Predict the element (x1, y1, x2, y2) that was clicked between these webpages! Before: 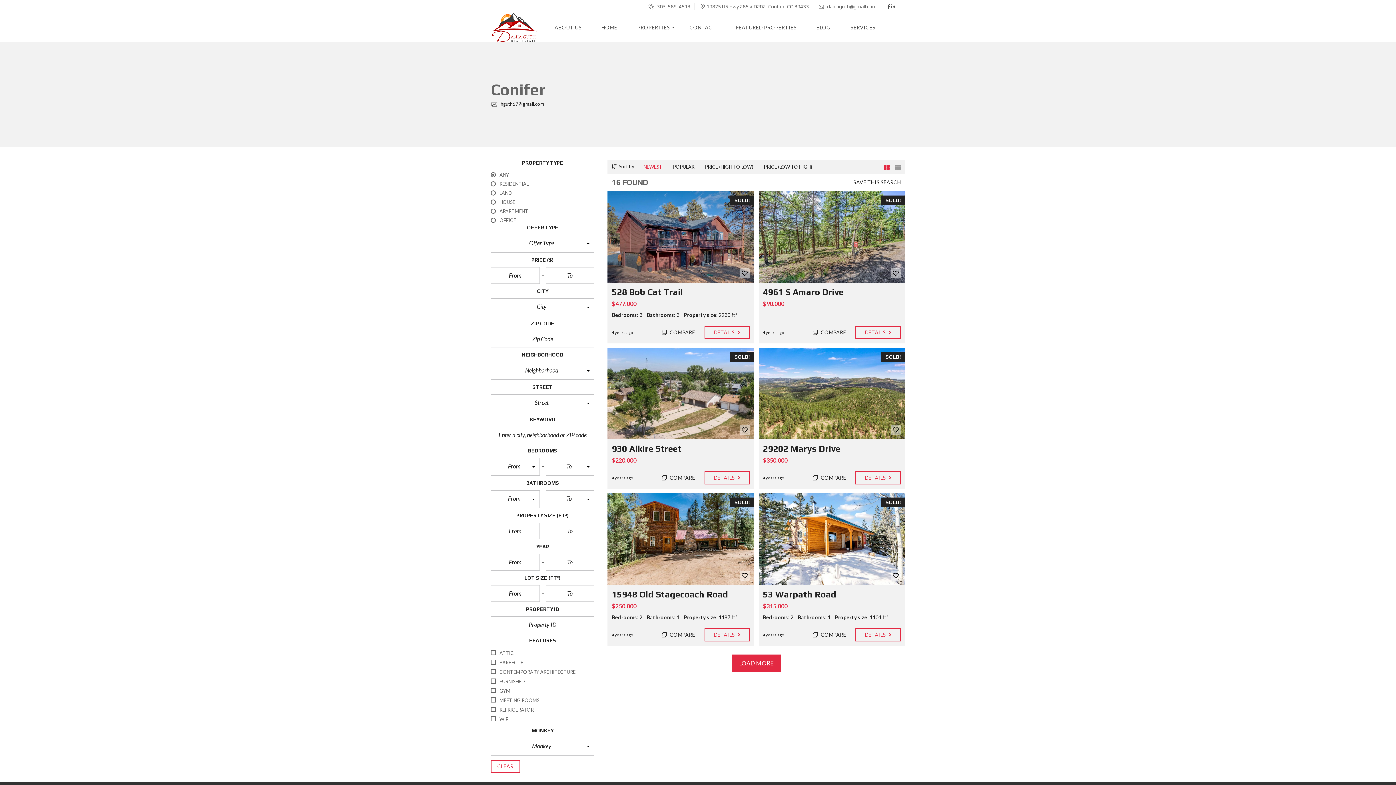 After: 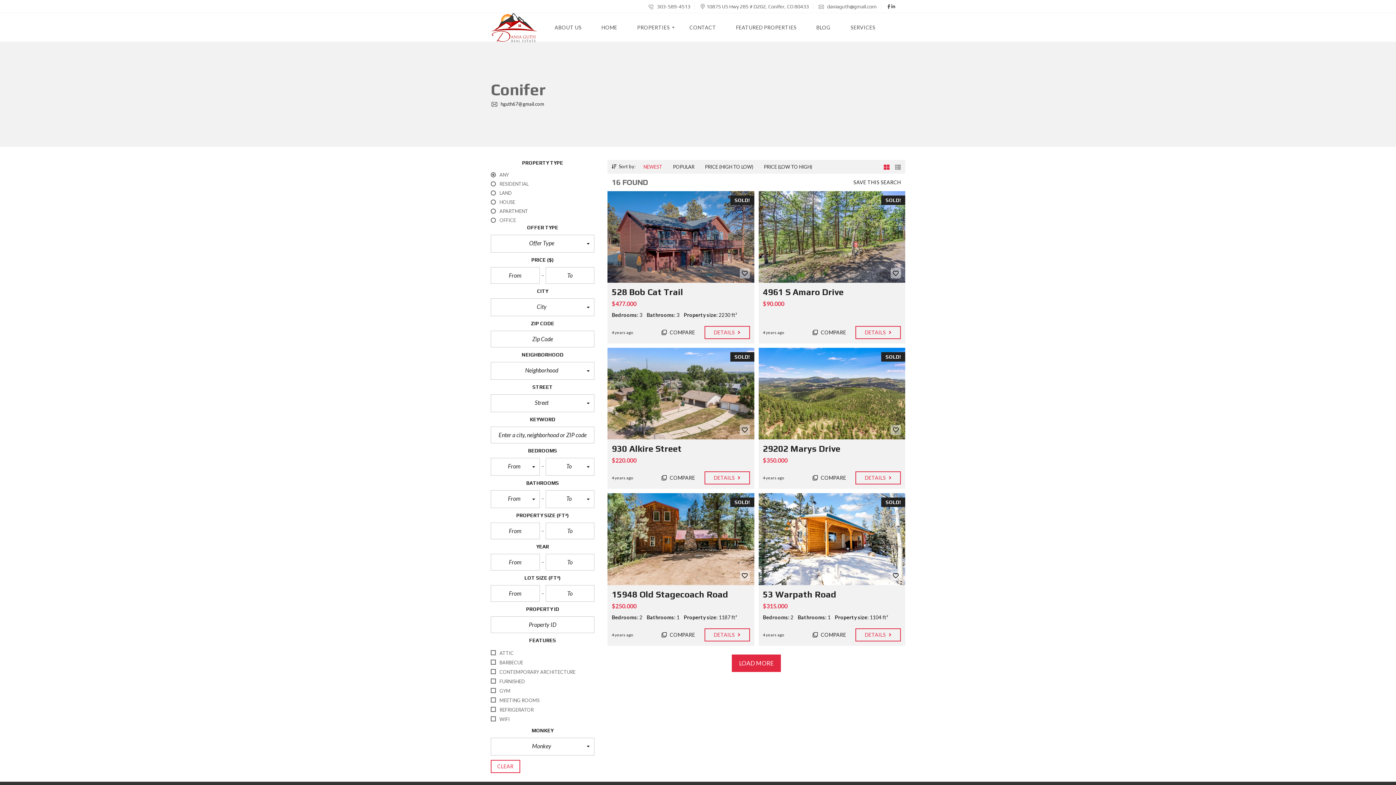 Action: bbox: (884, 160, 889, 173)